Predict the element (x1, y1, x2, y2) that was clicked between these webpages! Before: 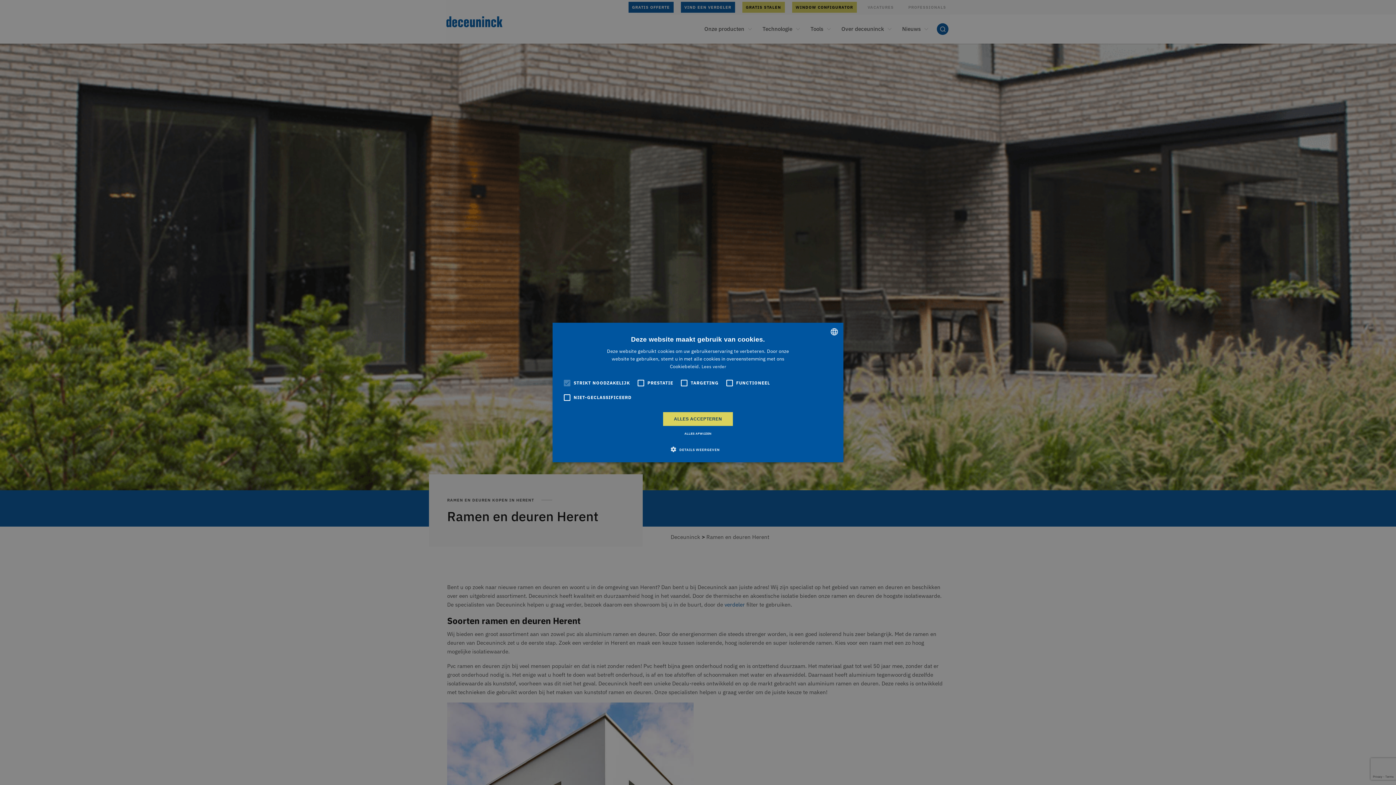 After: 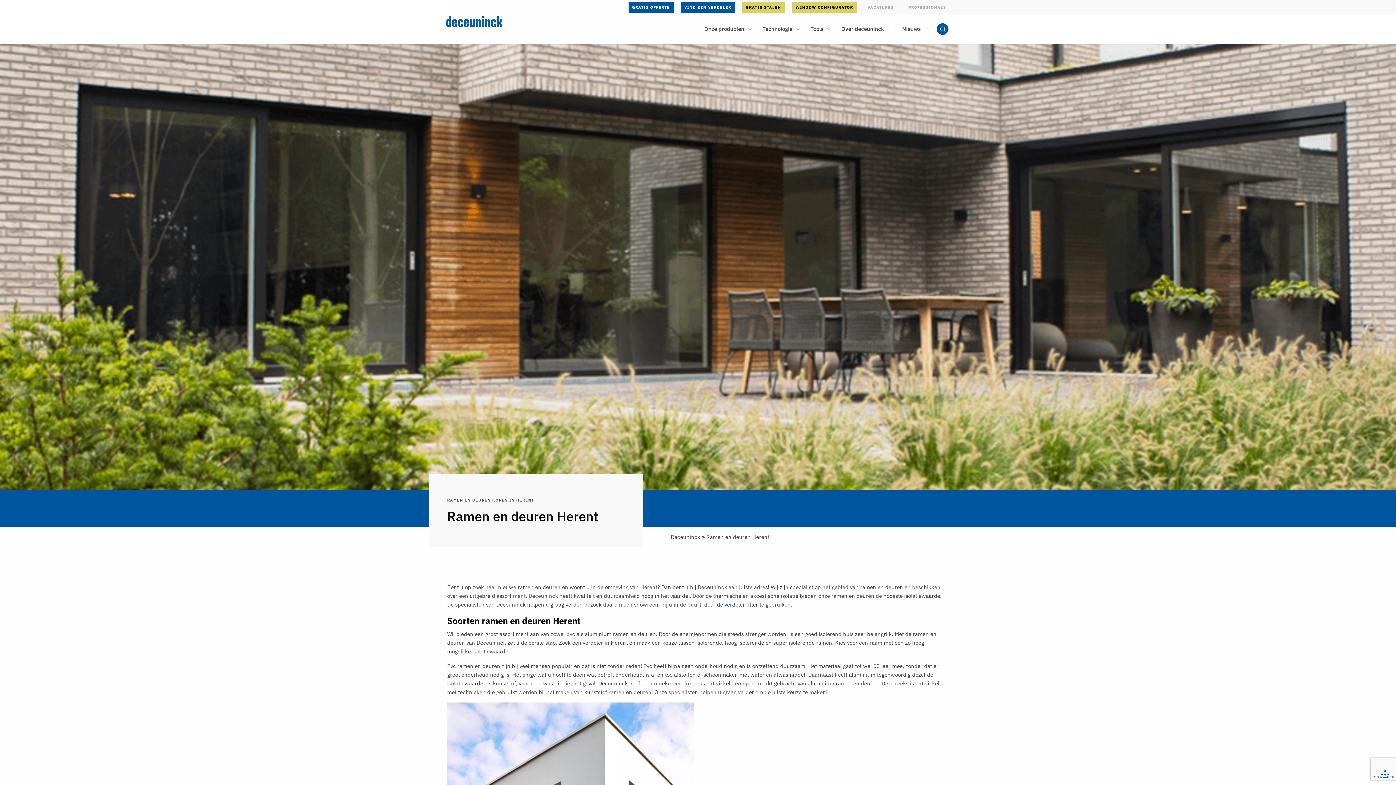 Action: bbox: (663, 429, 733, 438) label: ALLES AFWIJZEN